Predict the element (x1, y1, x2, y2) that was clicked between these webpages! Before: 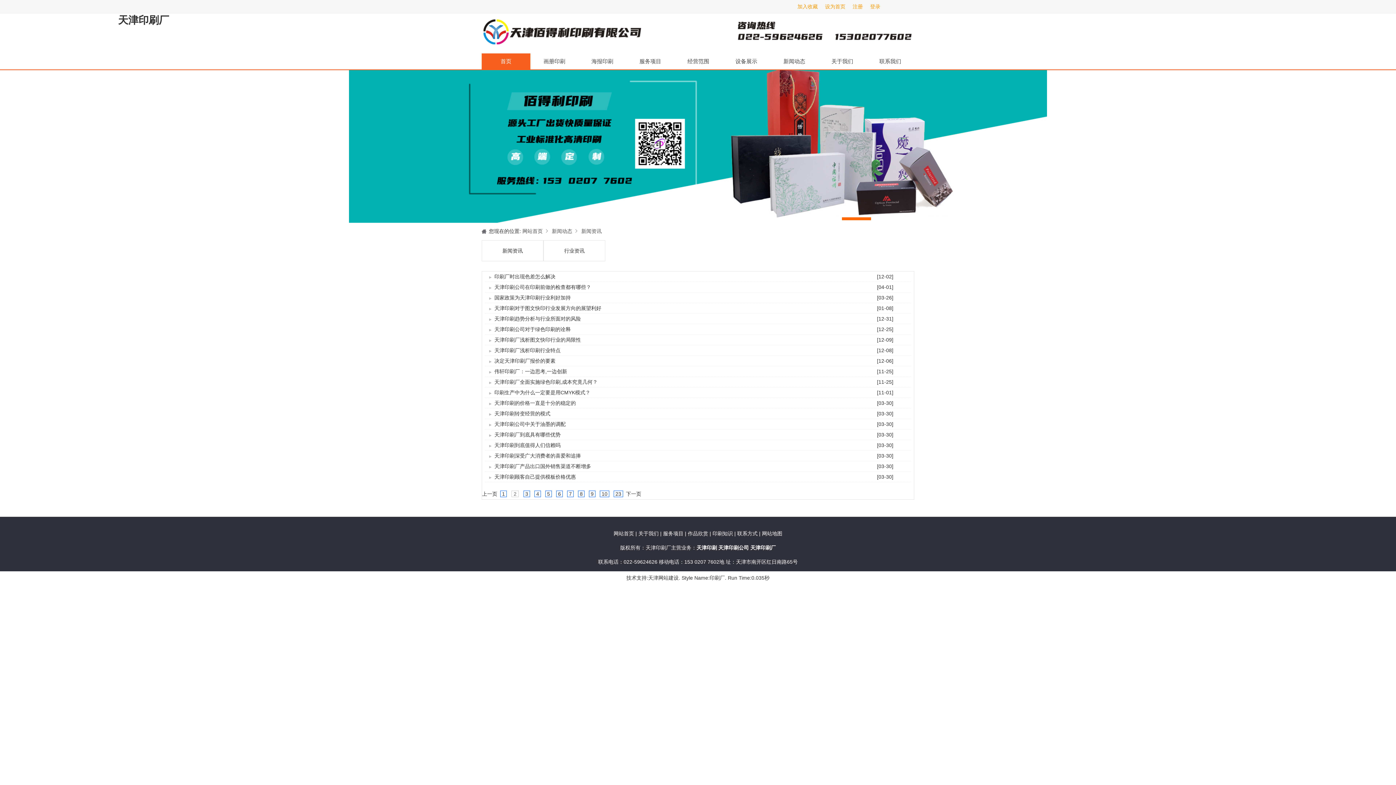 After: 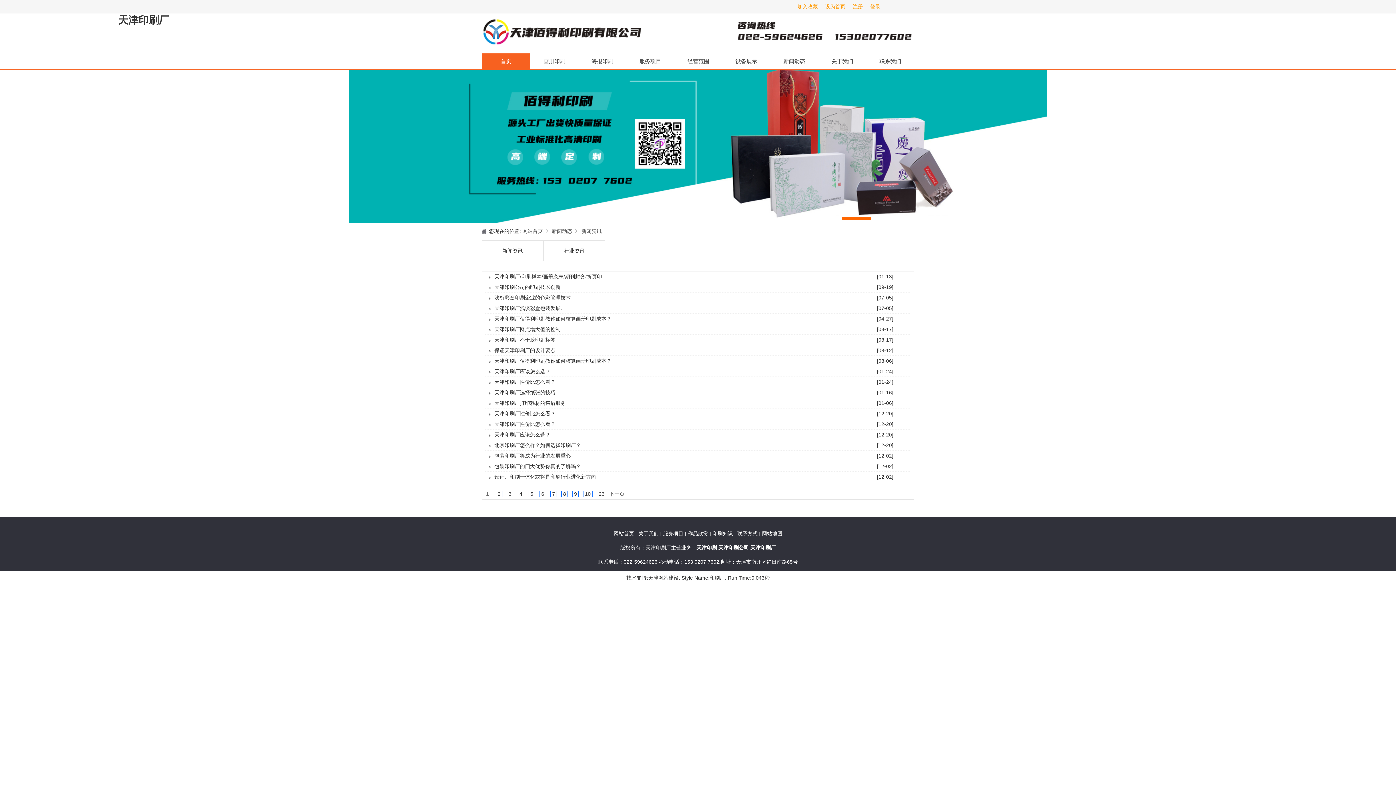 Action: bbox: (482, 491, 497, 497) label: 上一页